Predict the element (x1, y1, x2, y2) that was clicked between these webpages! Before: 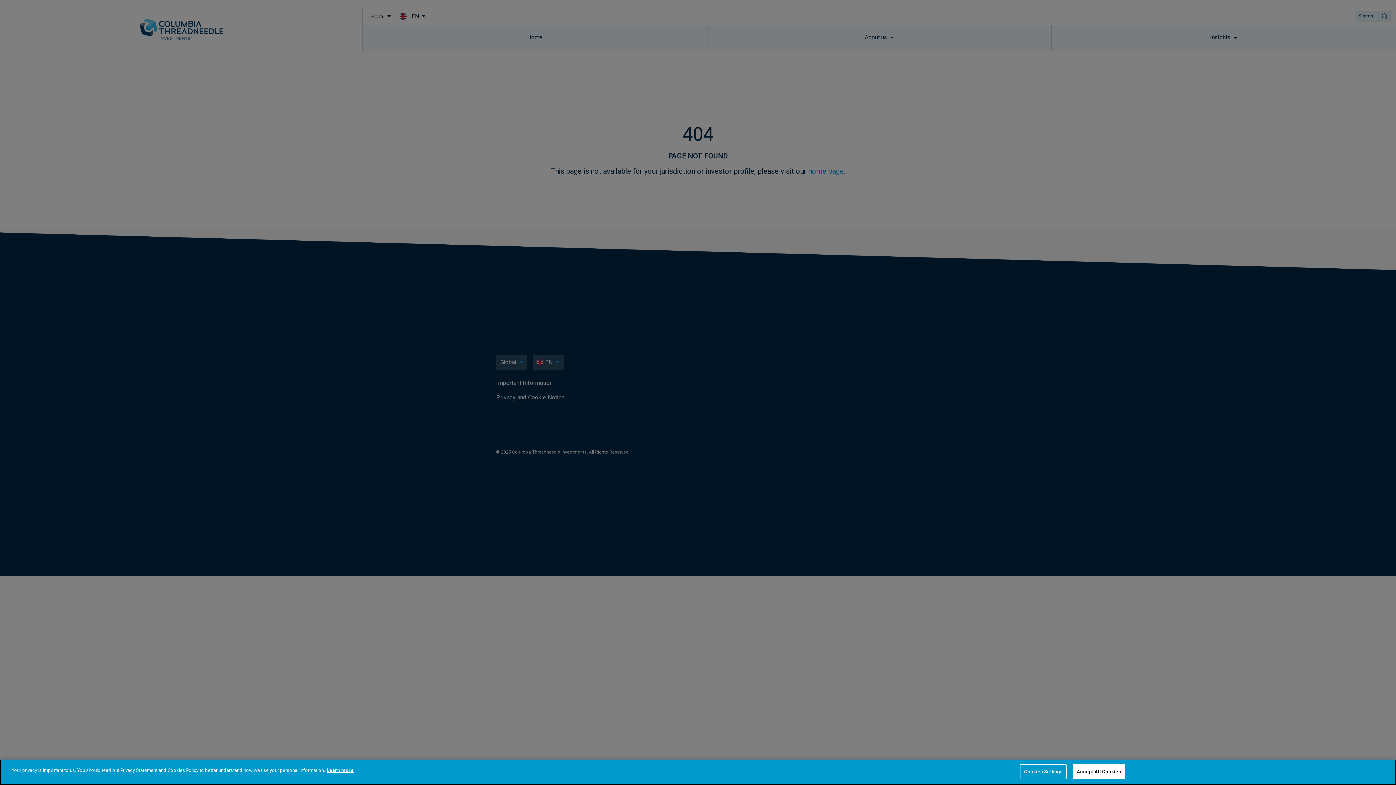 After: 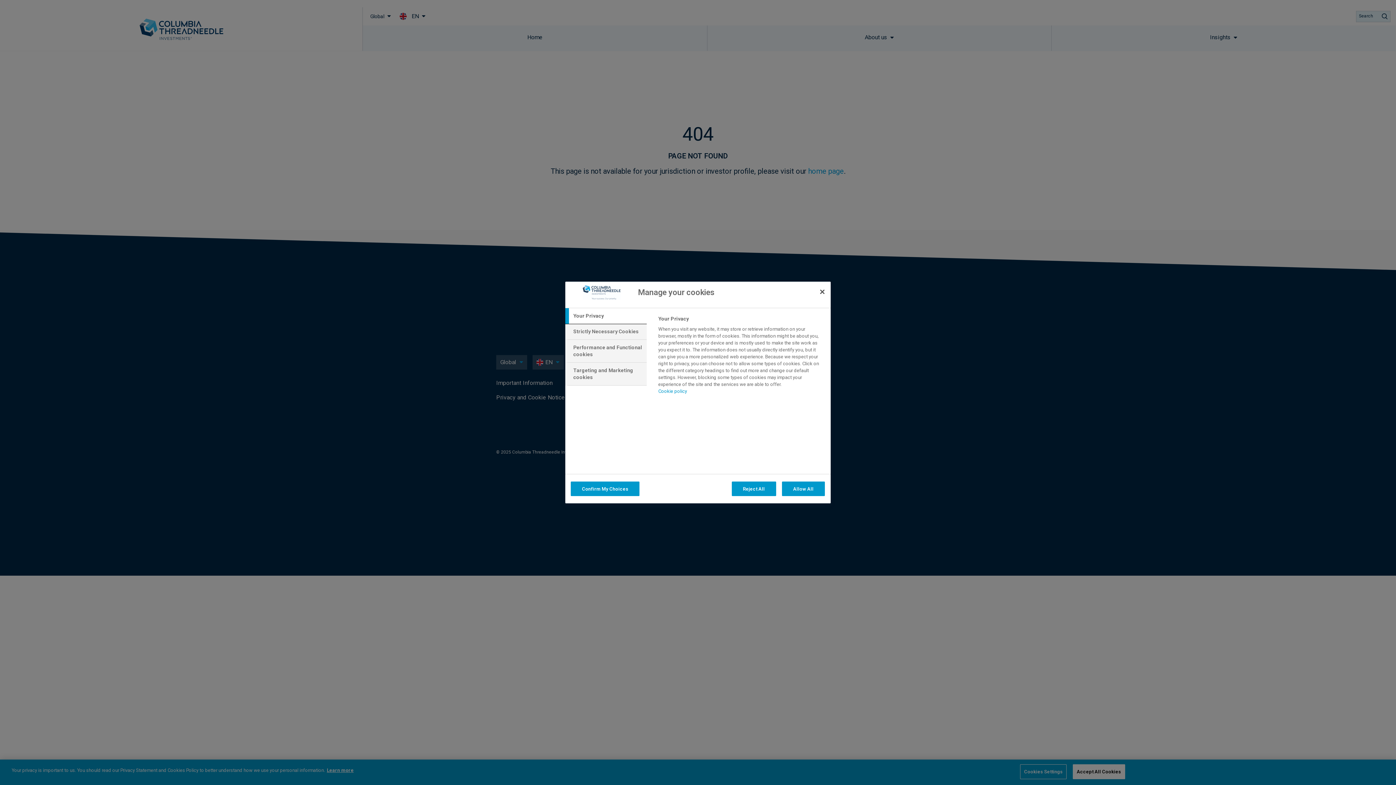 Action: bbox: (1020, 764, 1066, 779) label: Cookies Settings